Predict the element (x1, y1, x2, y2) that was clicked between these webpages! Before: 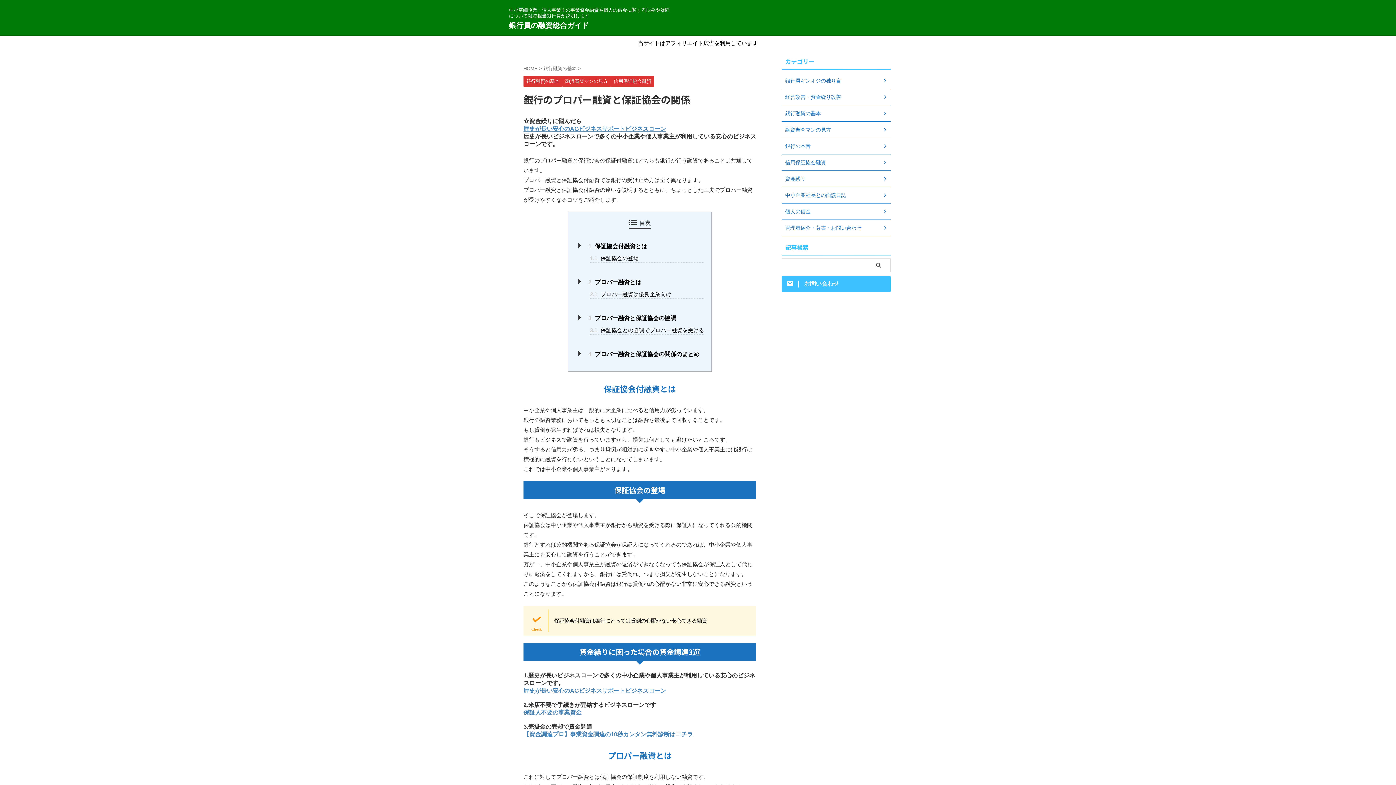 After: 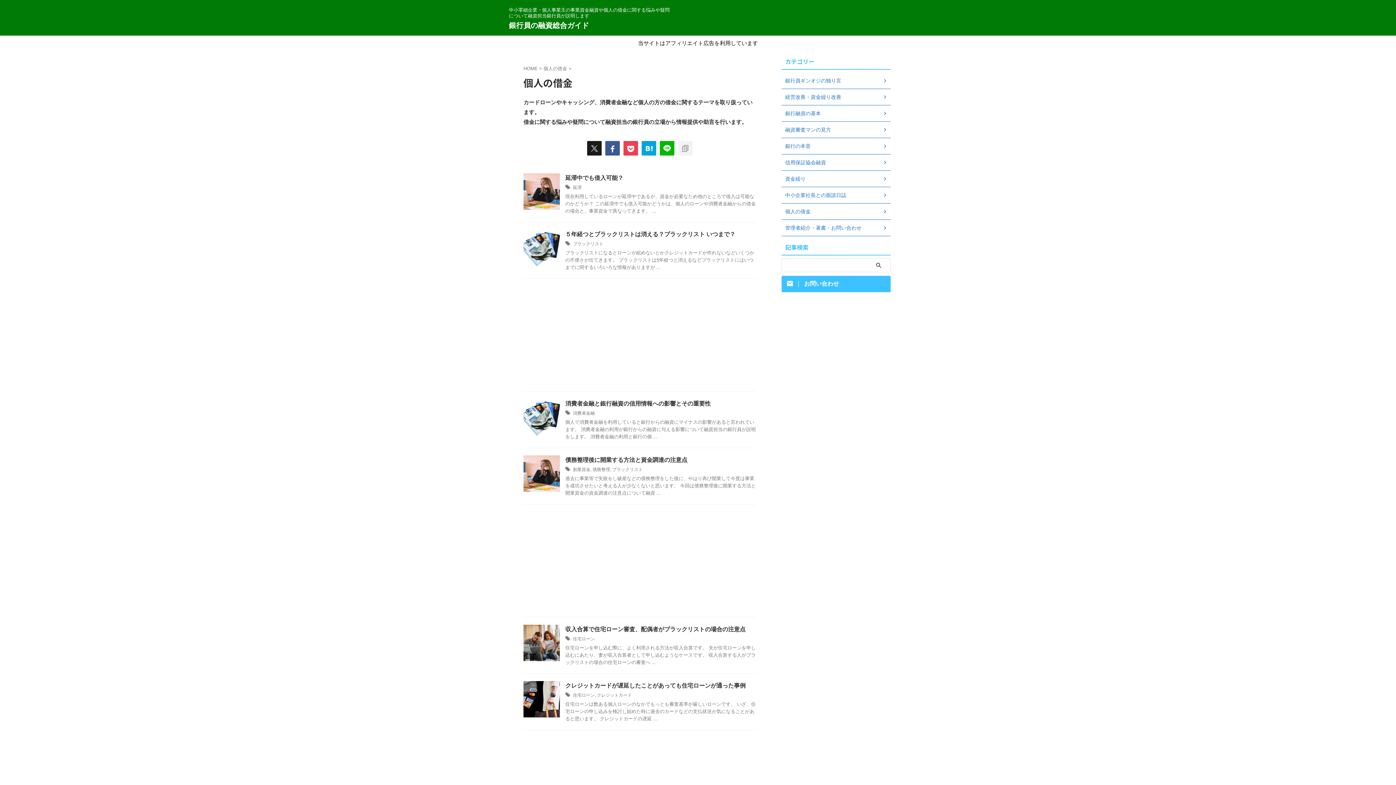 Action: label: 個人の借金 bbox: (781, 203, 890, 220)